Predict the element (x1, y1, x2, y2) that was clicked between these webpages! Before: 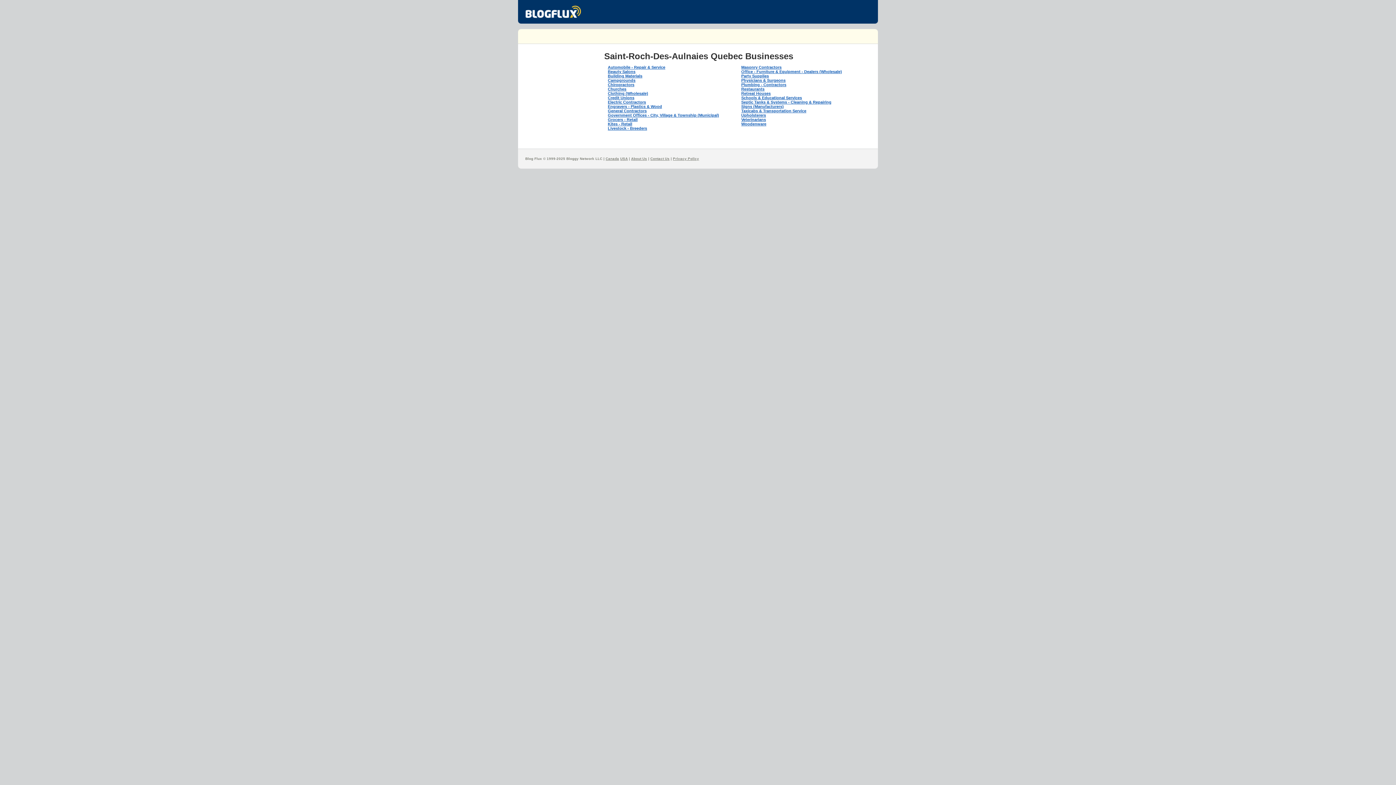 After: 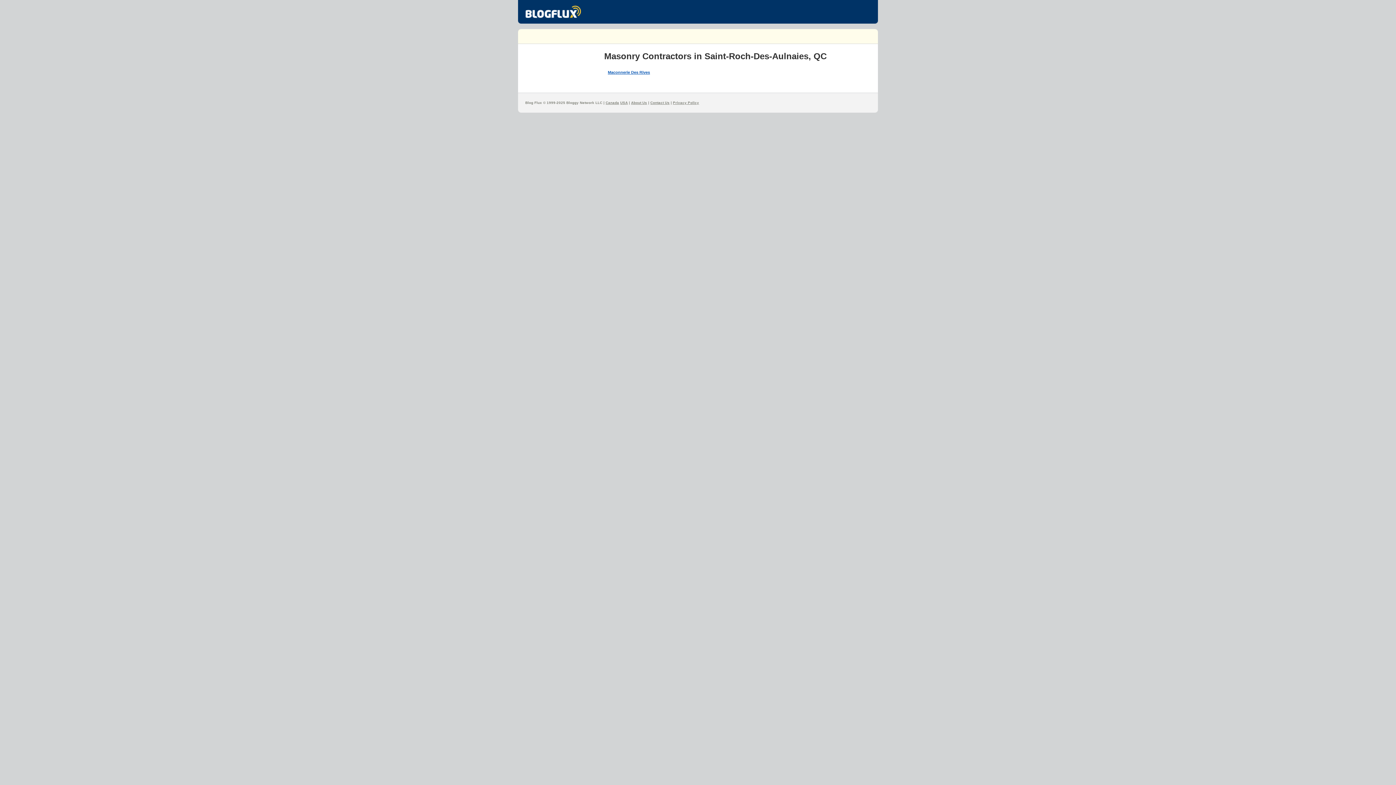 Action: bbox: (741, 65, 781, 69) label: Masonry Contractors